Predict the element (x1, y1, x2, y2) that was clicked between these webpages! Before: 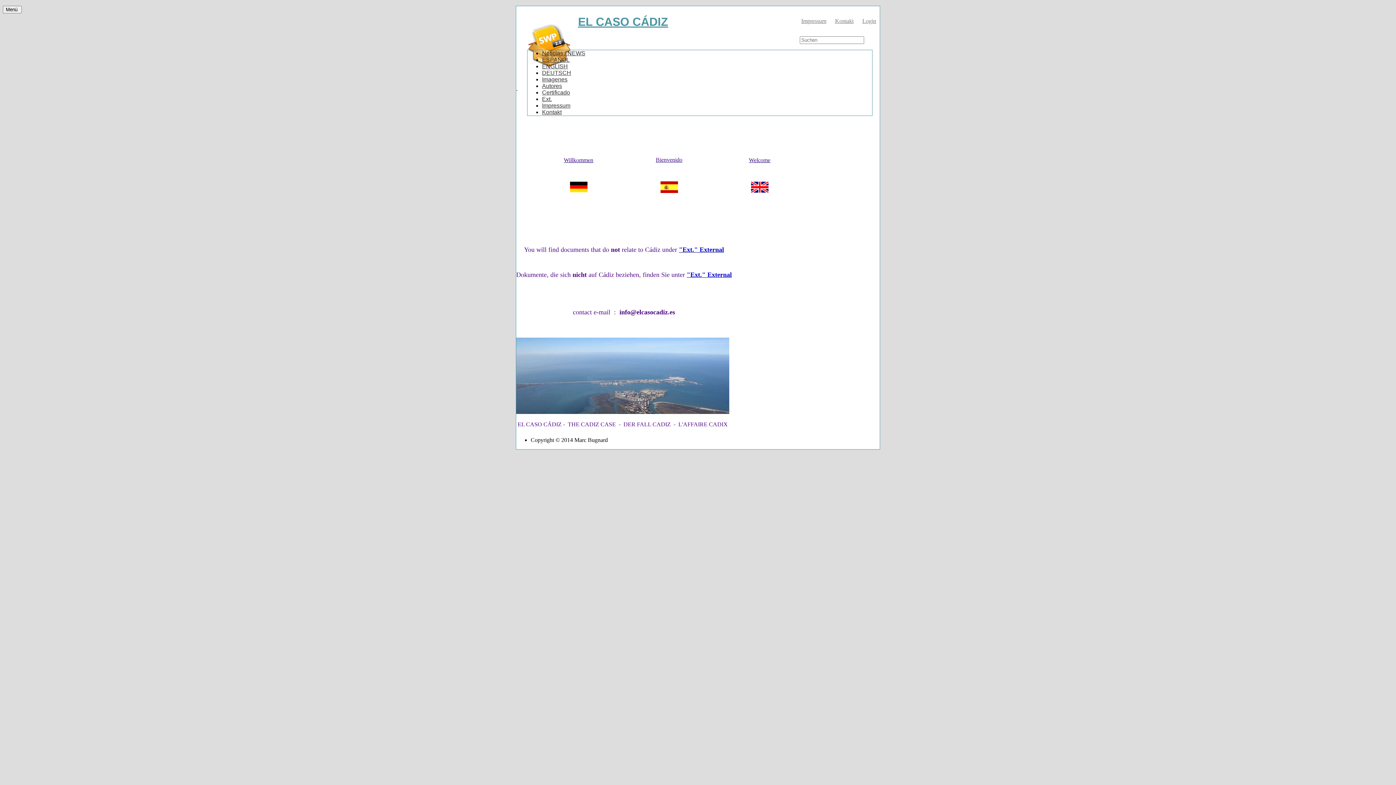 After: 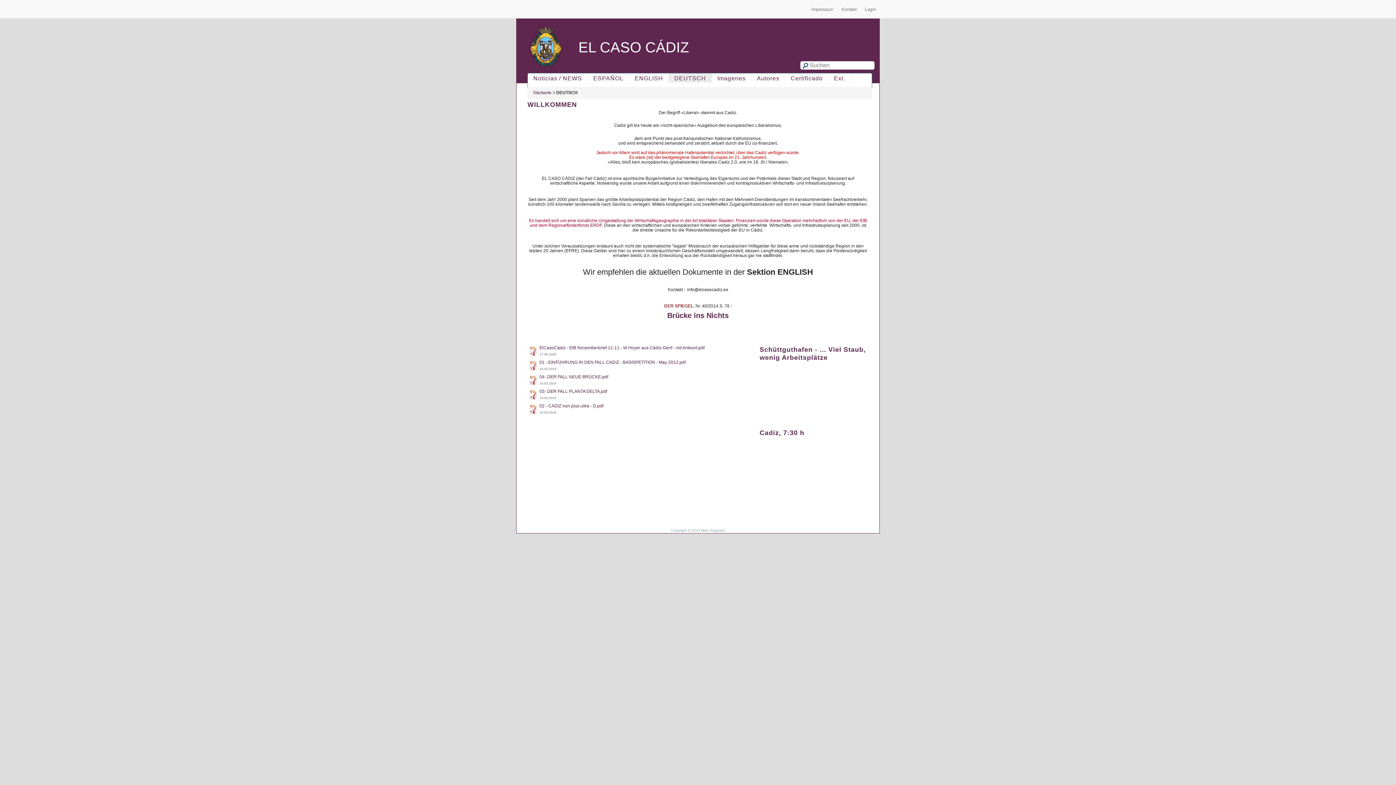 Action: bbox: (551, 187, 605, 193)